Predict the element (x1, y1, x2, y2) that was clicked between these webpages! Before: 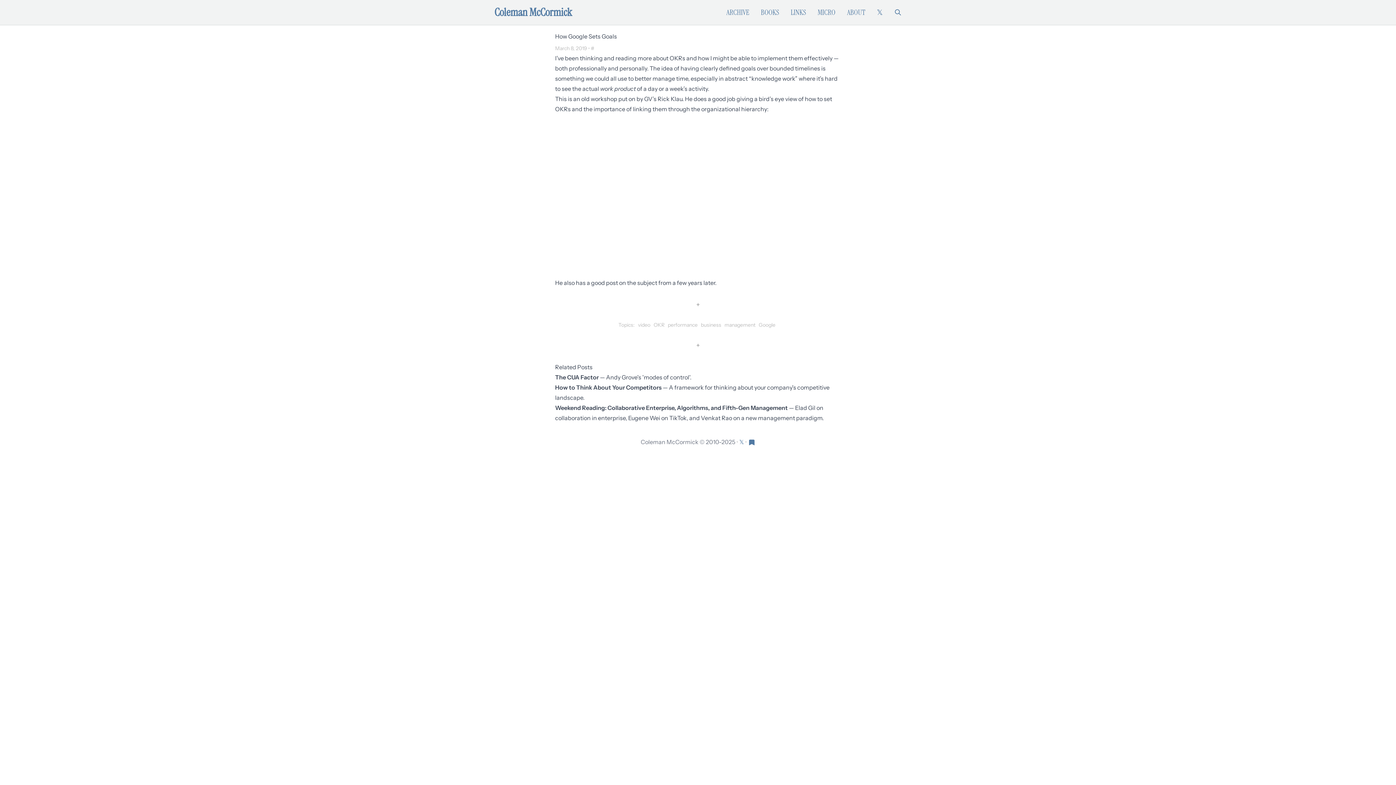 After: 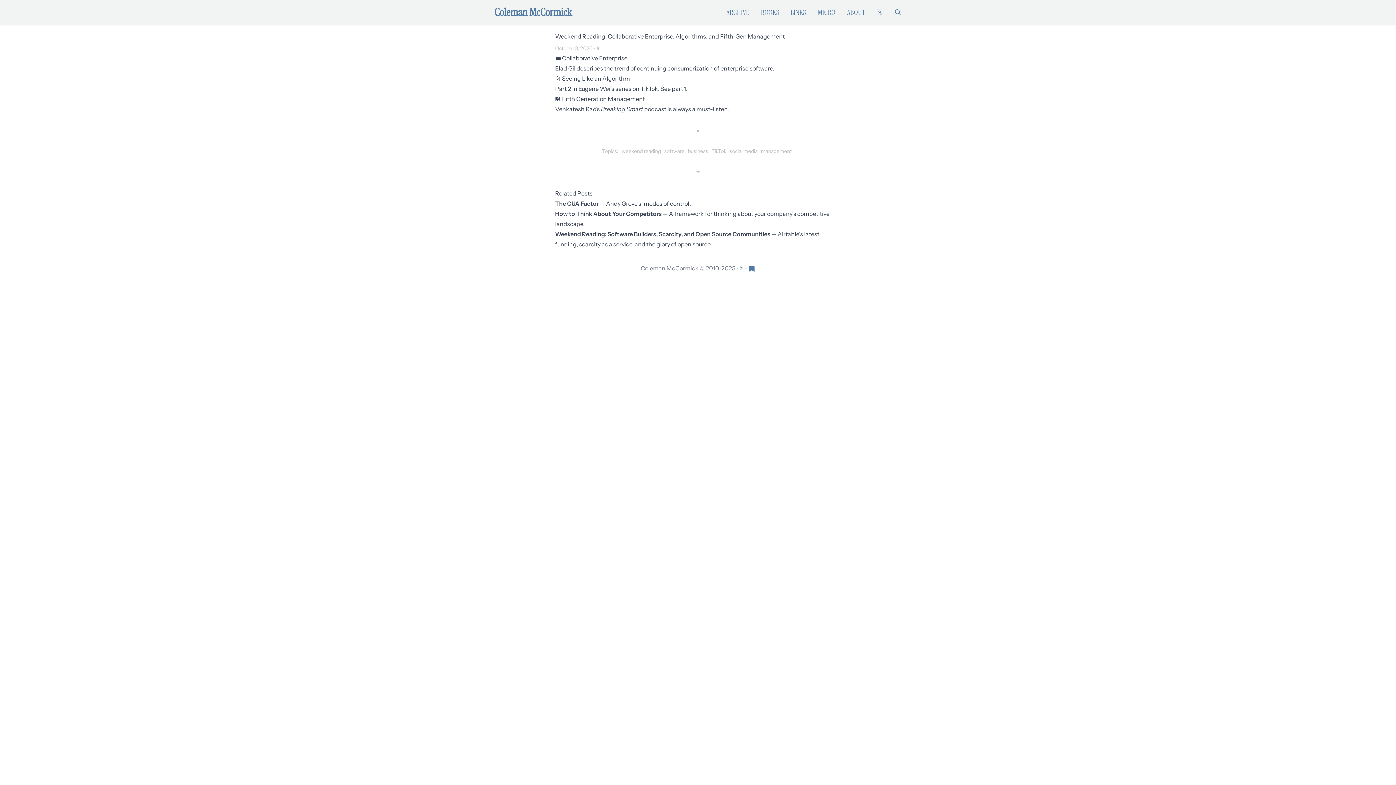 Action: label: Weekend Reading: Collaborative Enterprise, Algorithms, and Fifth-Gen Management bbox: (555, 404, 788, 411)